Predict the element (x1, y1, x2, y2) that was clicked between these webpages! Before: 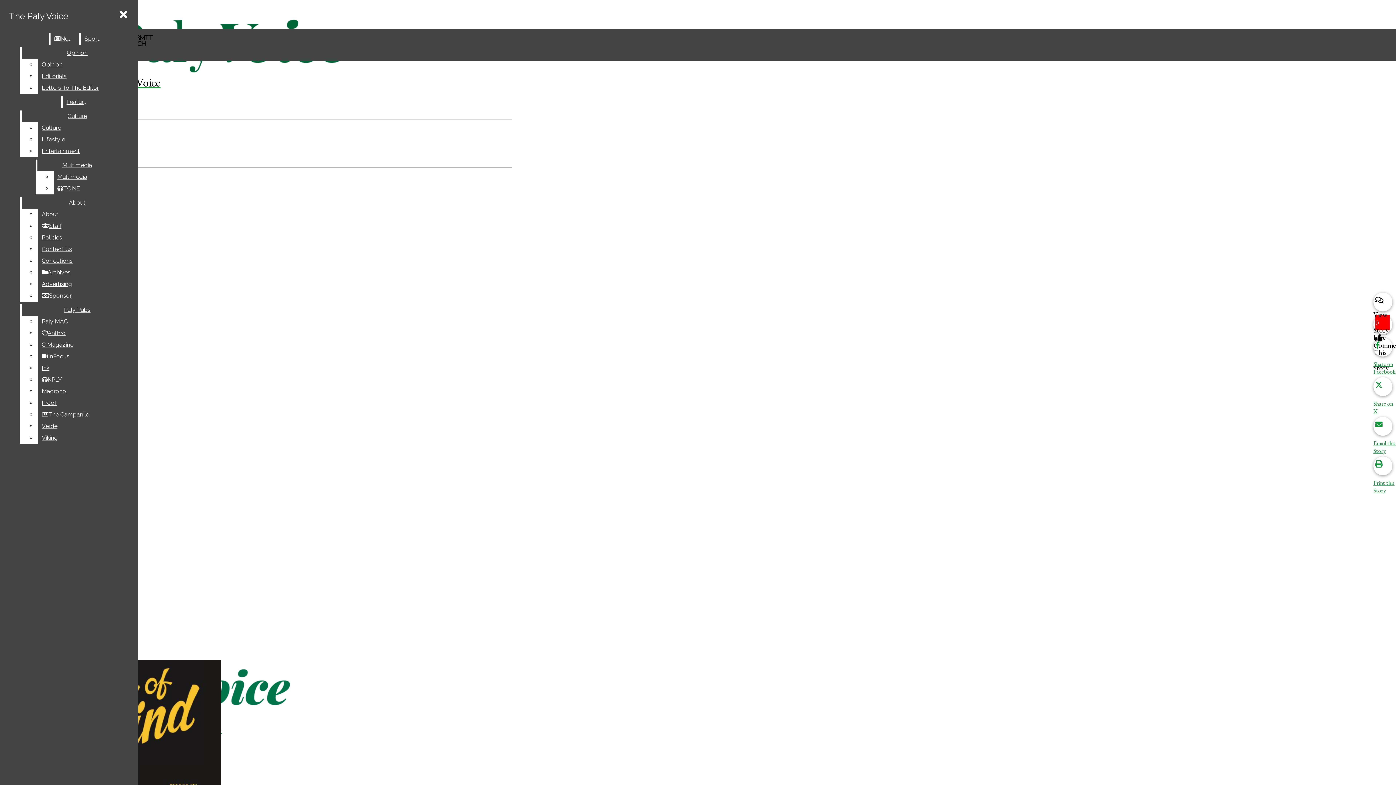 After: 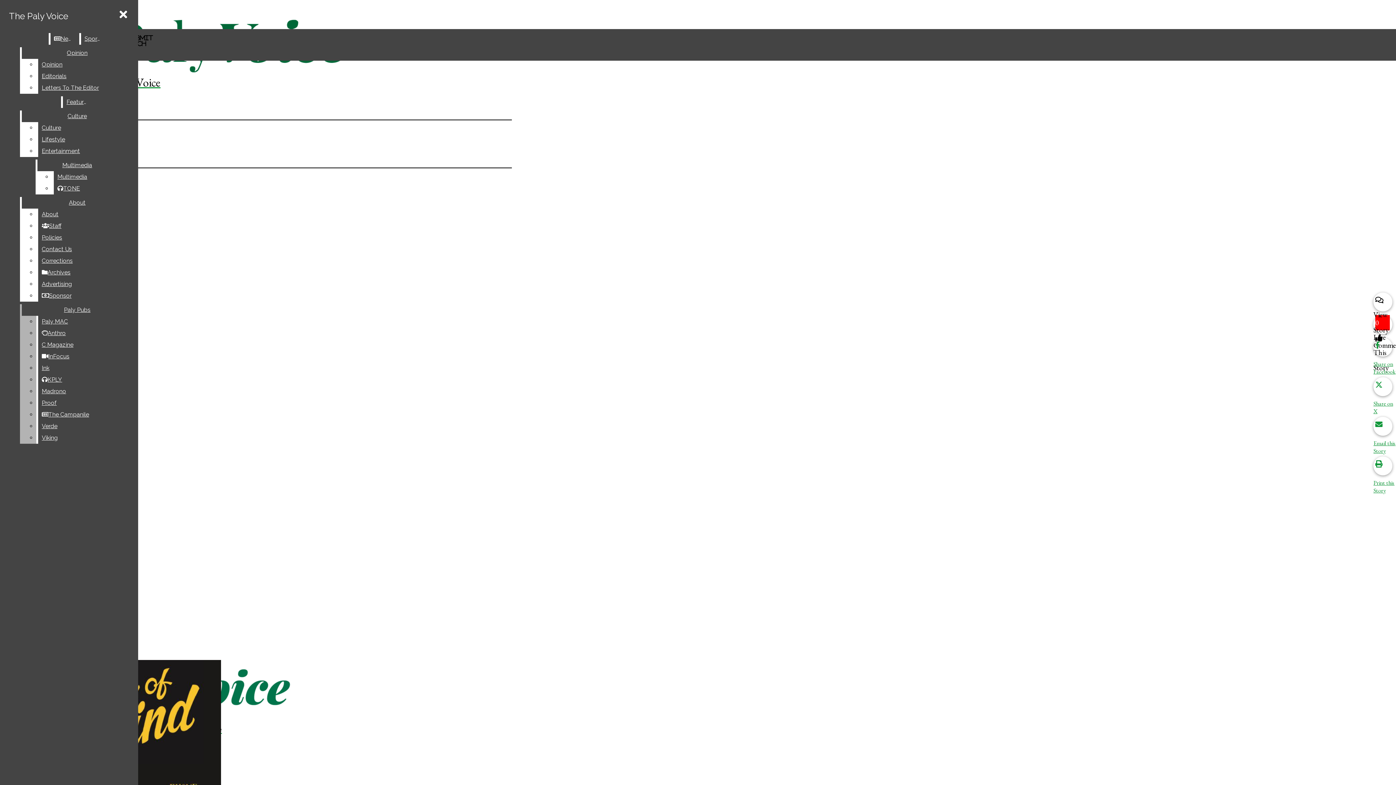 Action: label: Verde bbox: (38, 420, 132, 432)